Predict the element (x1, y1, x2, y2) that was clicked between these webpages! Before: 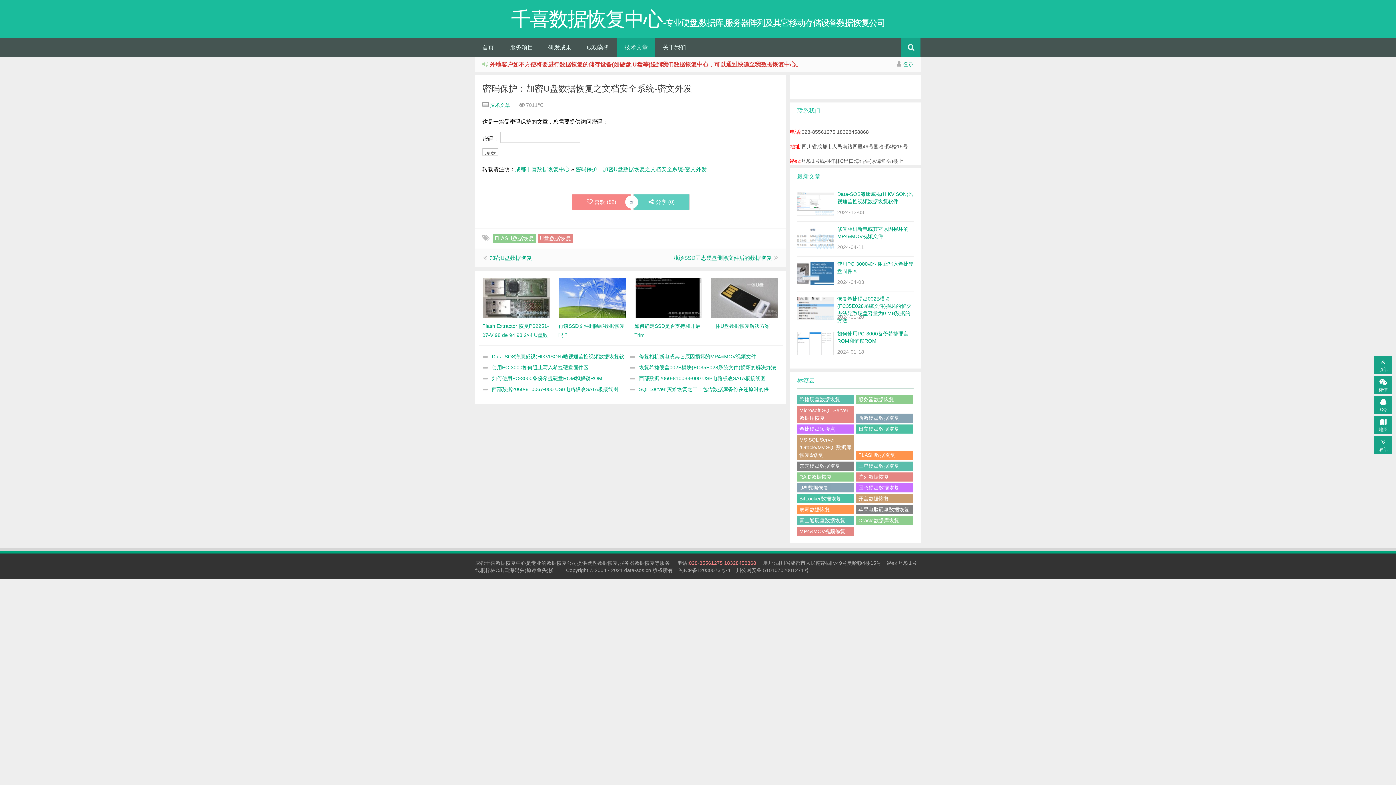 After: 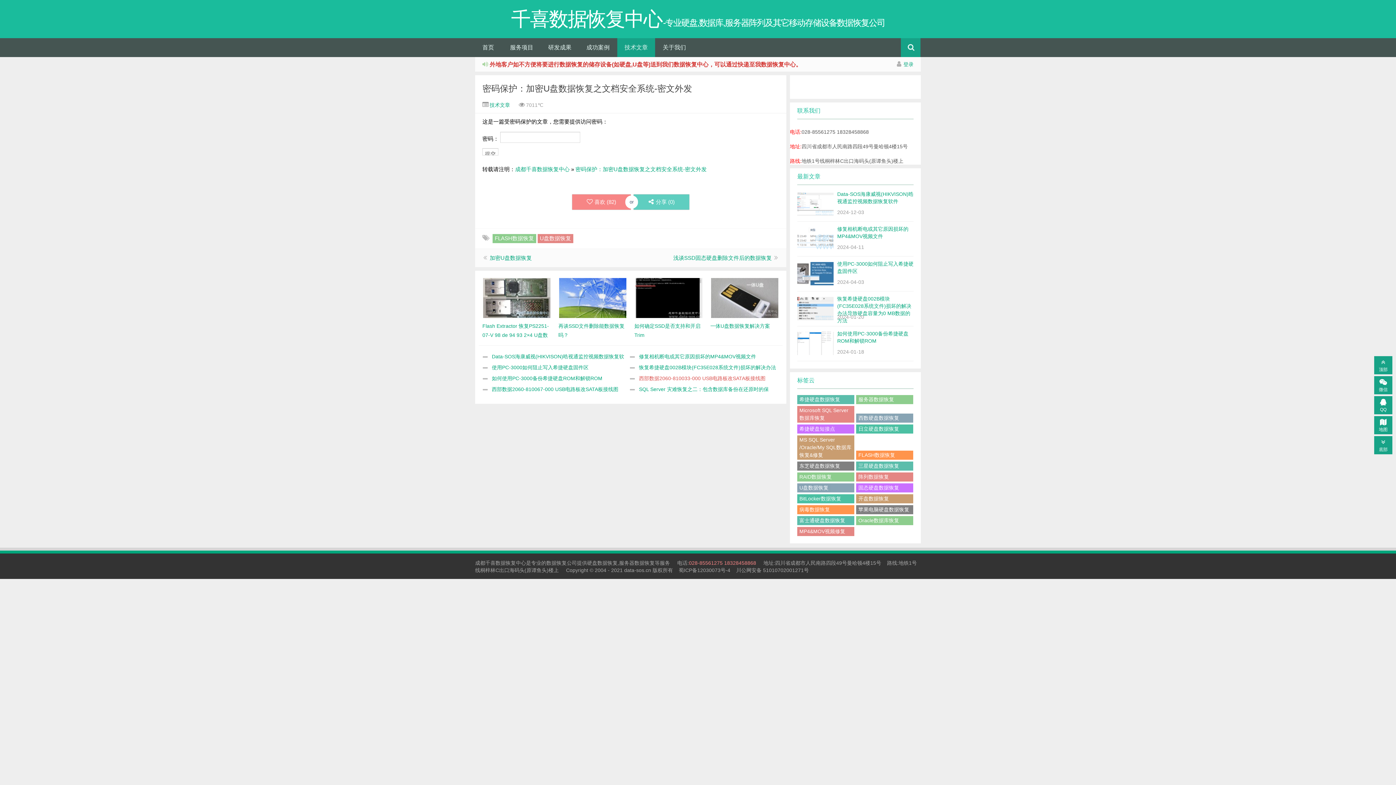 Action: label: 西部数据2060-810033-000 USB电路板改SATA板接线图 bbox: (635, 375, 765, 381)